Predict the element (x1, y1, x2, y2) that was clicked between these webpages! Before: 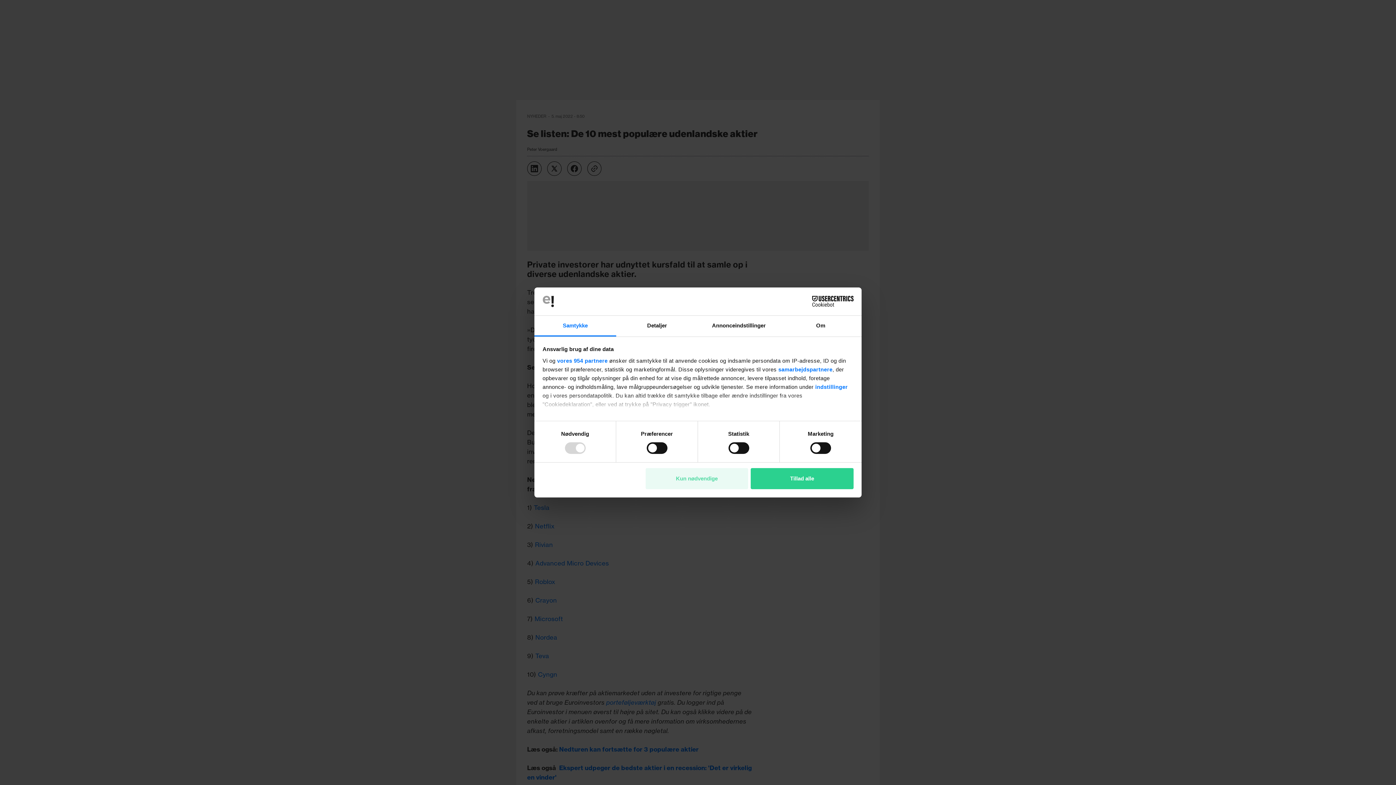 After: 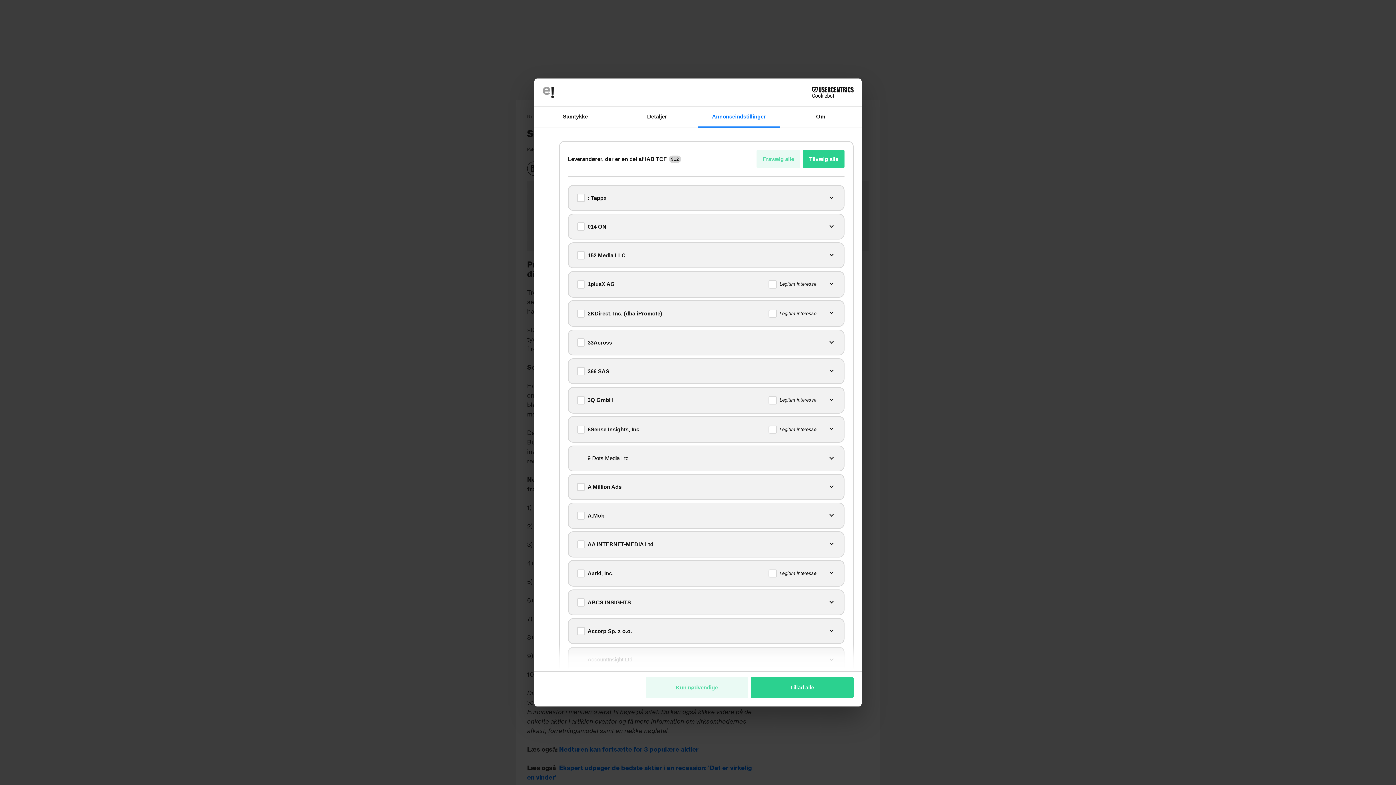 Action: label: vores 954 partnere bbox: (557, 357, 607, 363)